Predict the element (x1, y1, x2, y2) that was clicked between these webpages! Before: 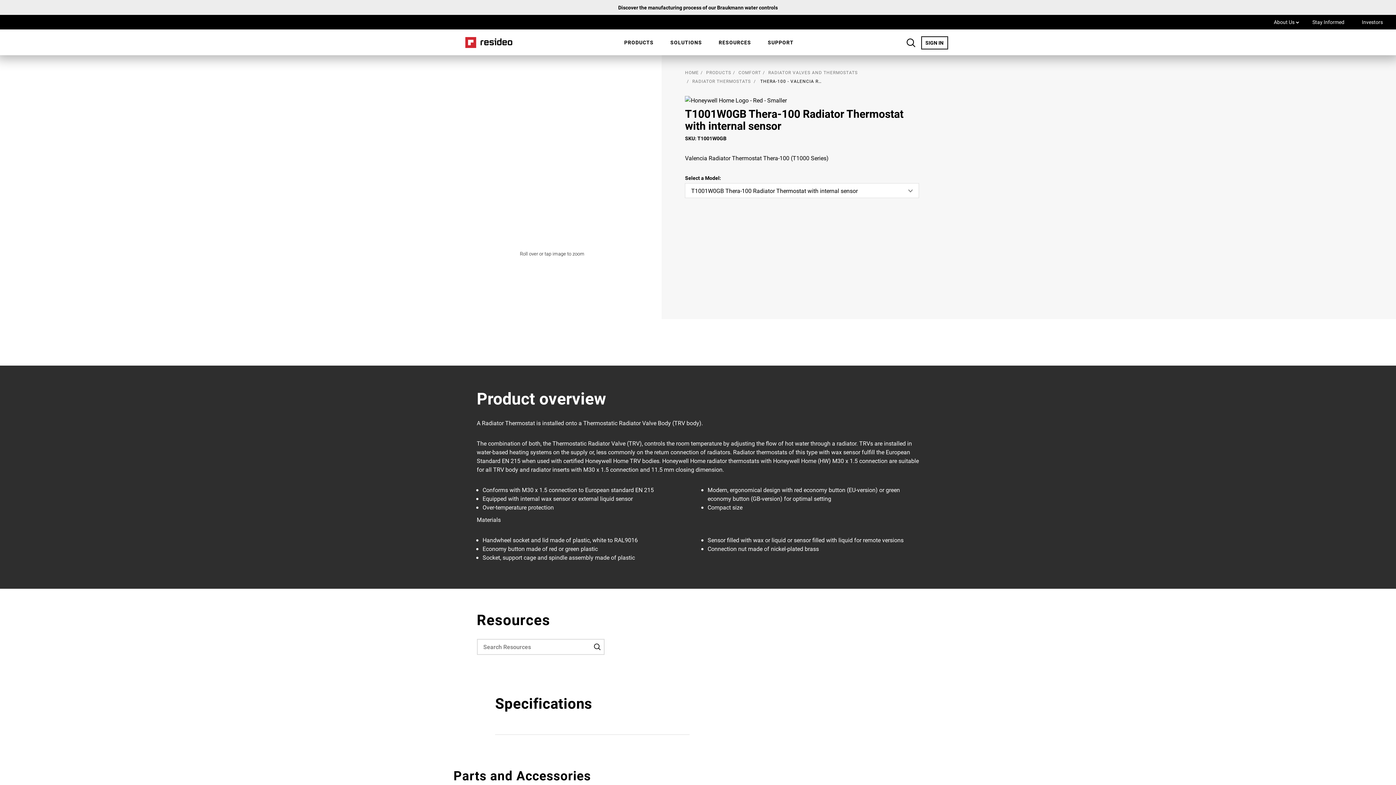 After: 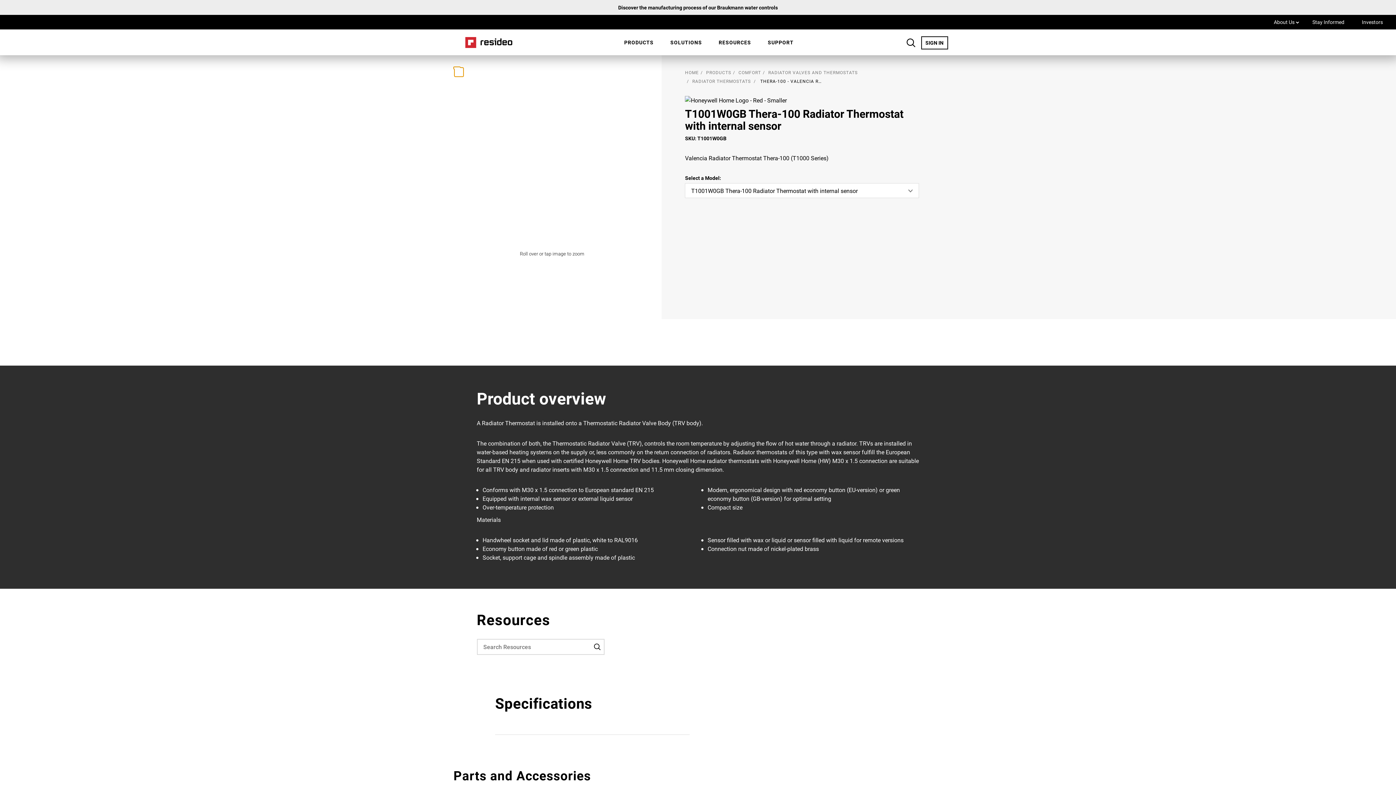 Action: bbox: (453, 66, 460, 69) label: Toggle